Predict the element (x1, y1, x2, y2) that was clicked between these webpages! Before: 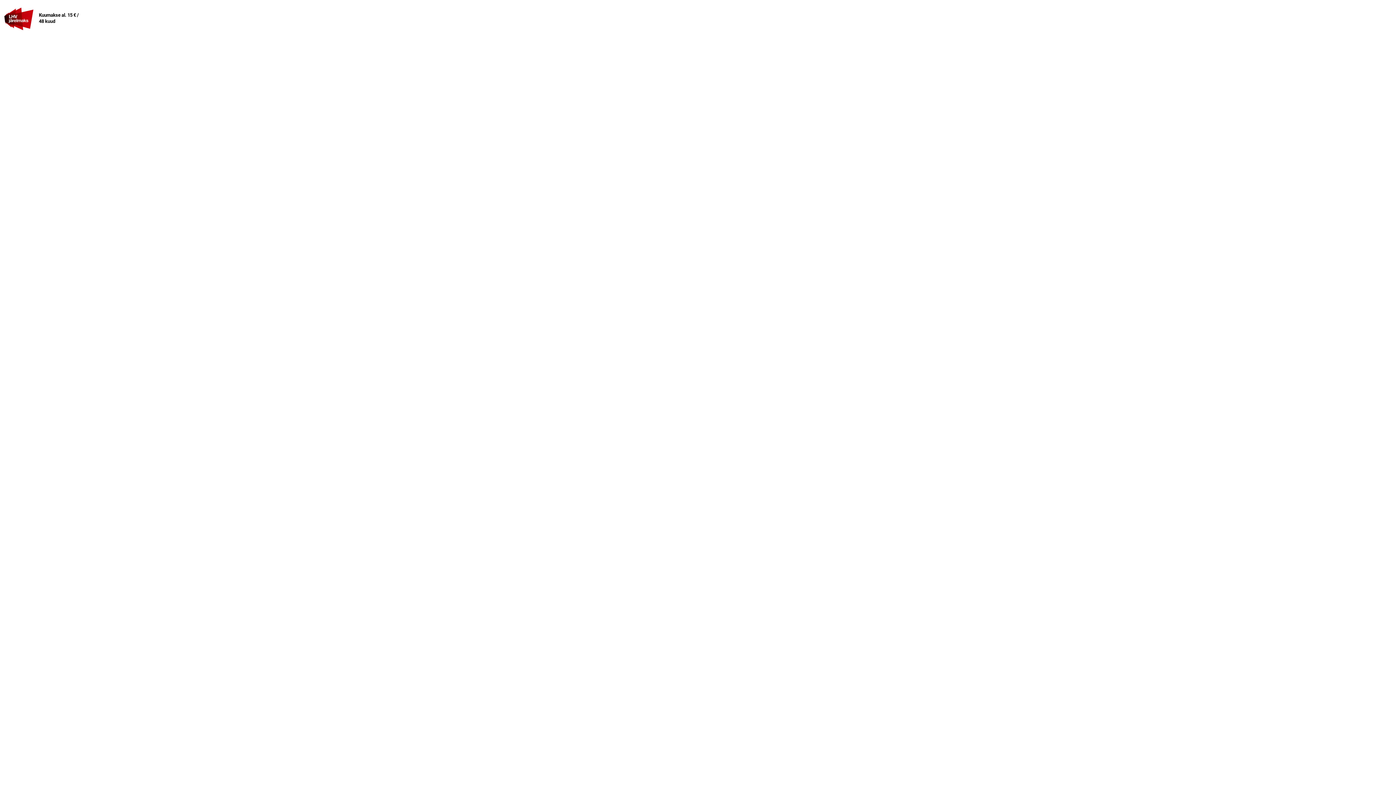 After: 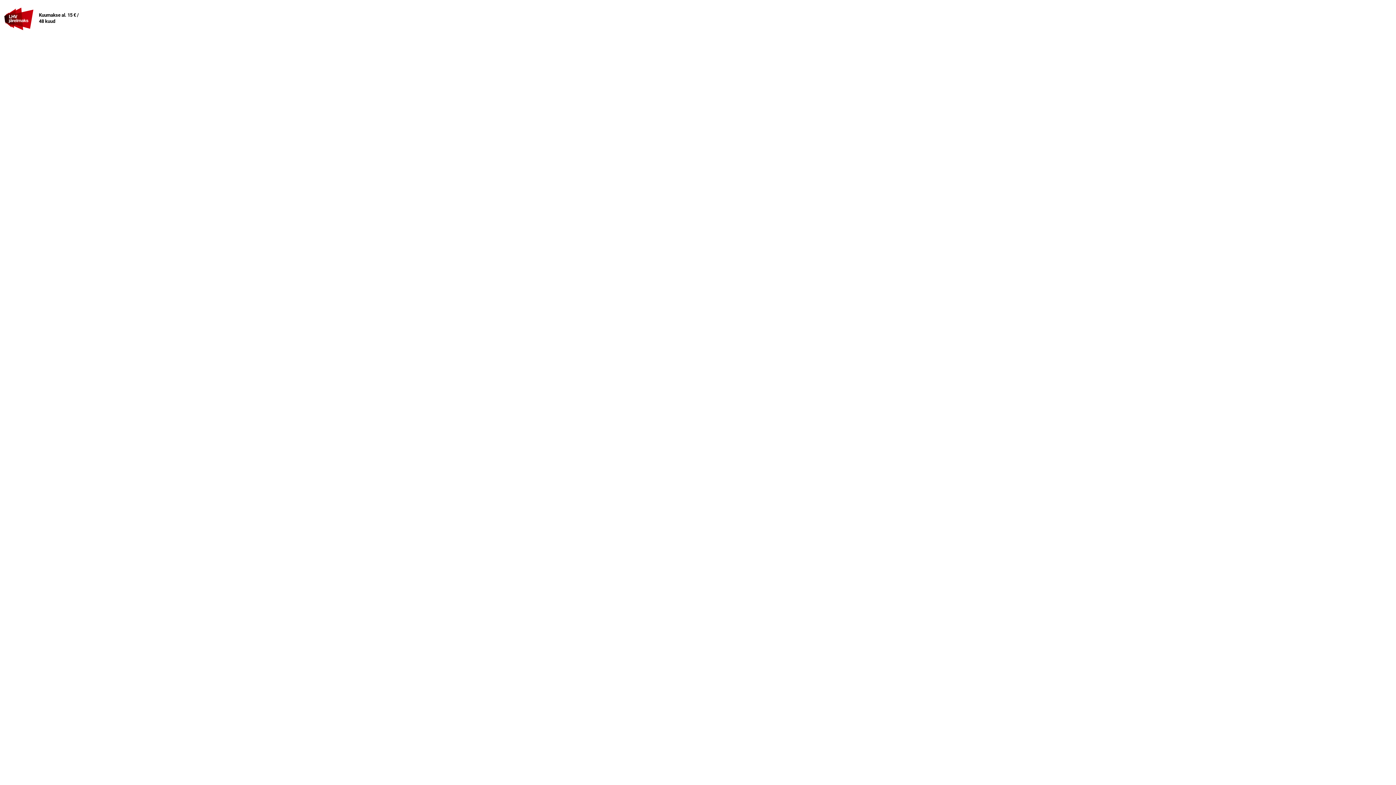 Action: label: Kuumakse al.15 € / 48kuud bbox: (4, 4, 95, 11)